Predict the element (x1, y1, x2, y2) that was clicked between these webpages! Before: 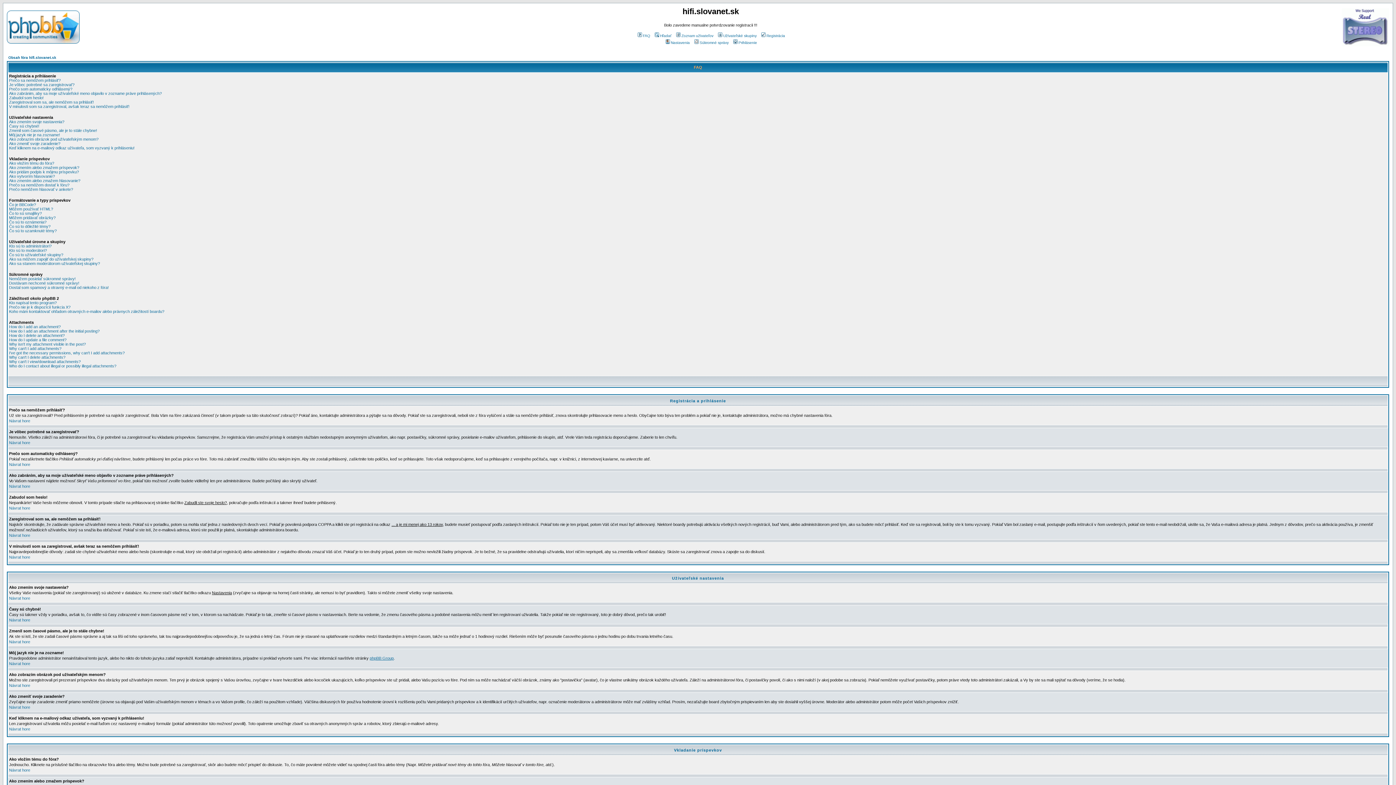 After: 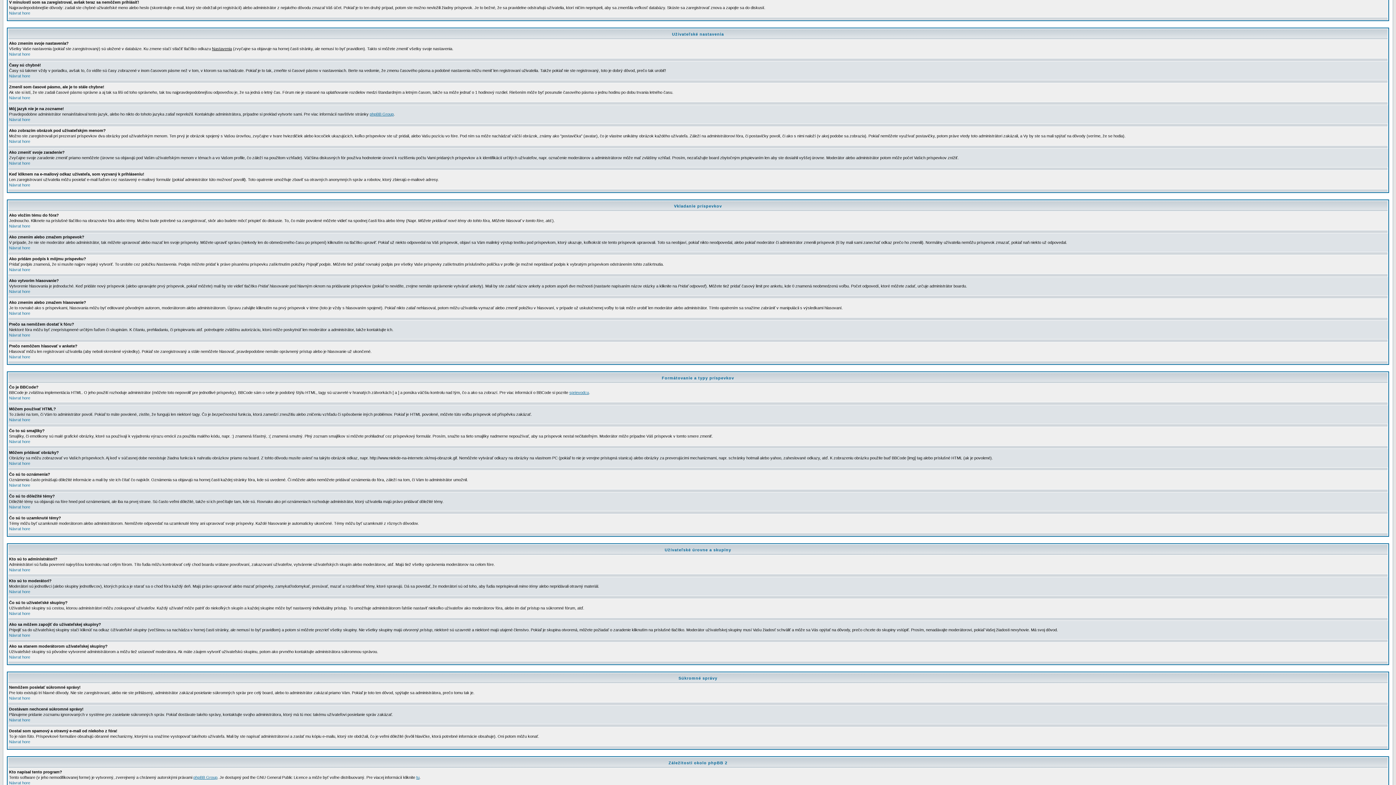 Action: bbox: (9, 104, 129, 108) label: V minulosti som sa zaregistroval, avšak teraz sa nemôžem prihlásiť!